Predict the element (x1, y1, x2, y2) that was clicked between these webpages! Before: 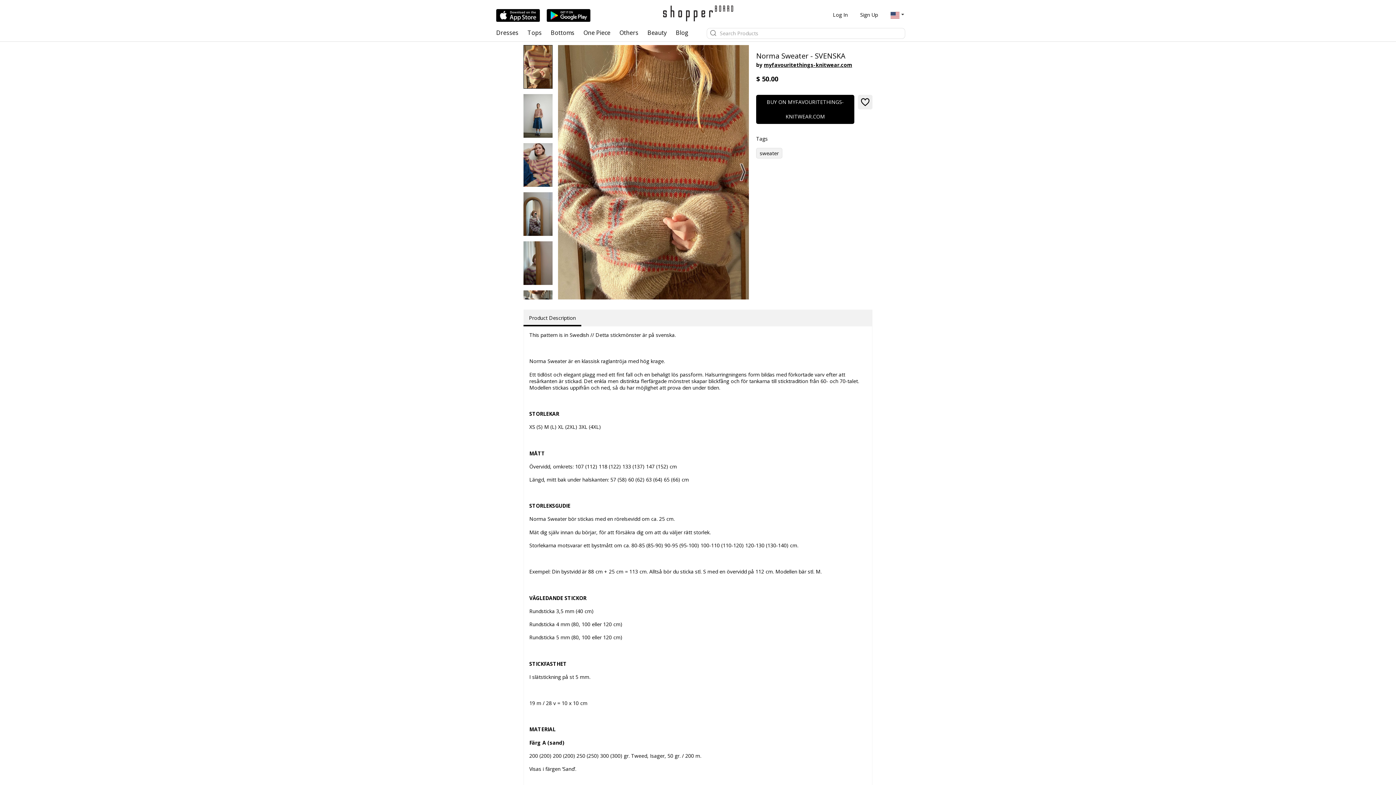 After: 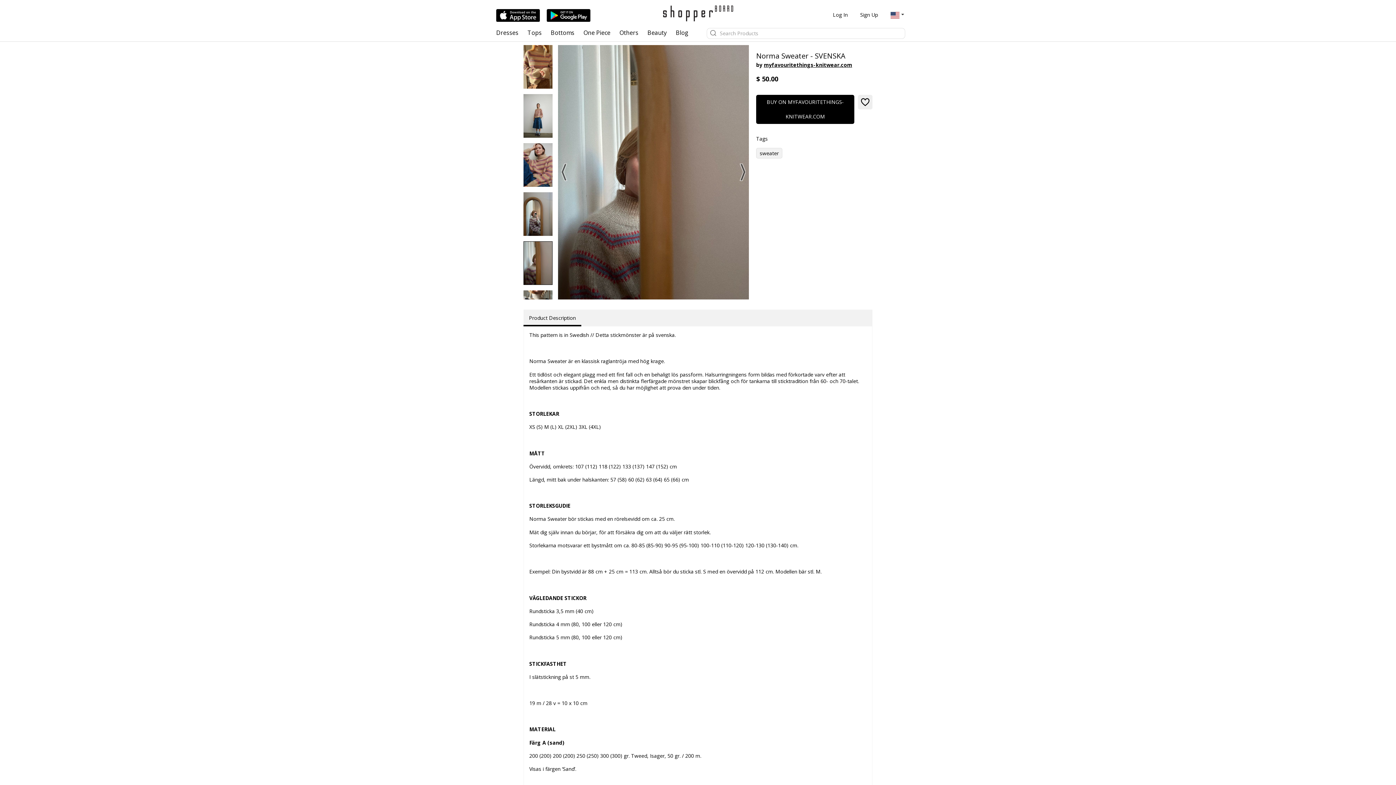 Action: bbox: (523, 241, 552, 285)